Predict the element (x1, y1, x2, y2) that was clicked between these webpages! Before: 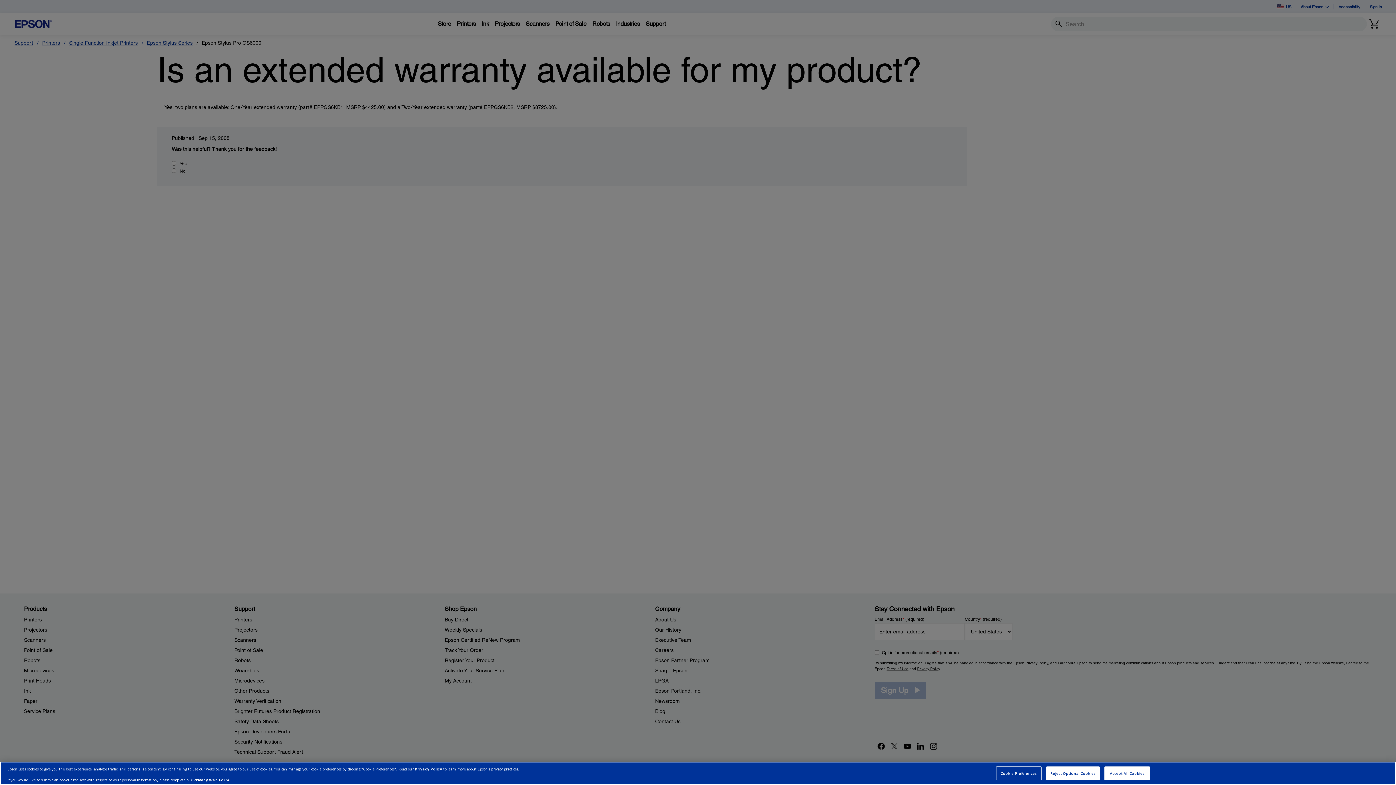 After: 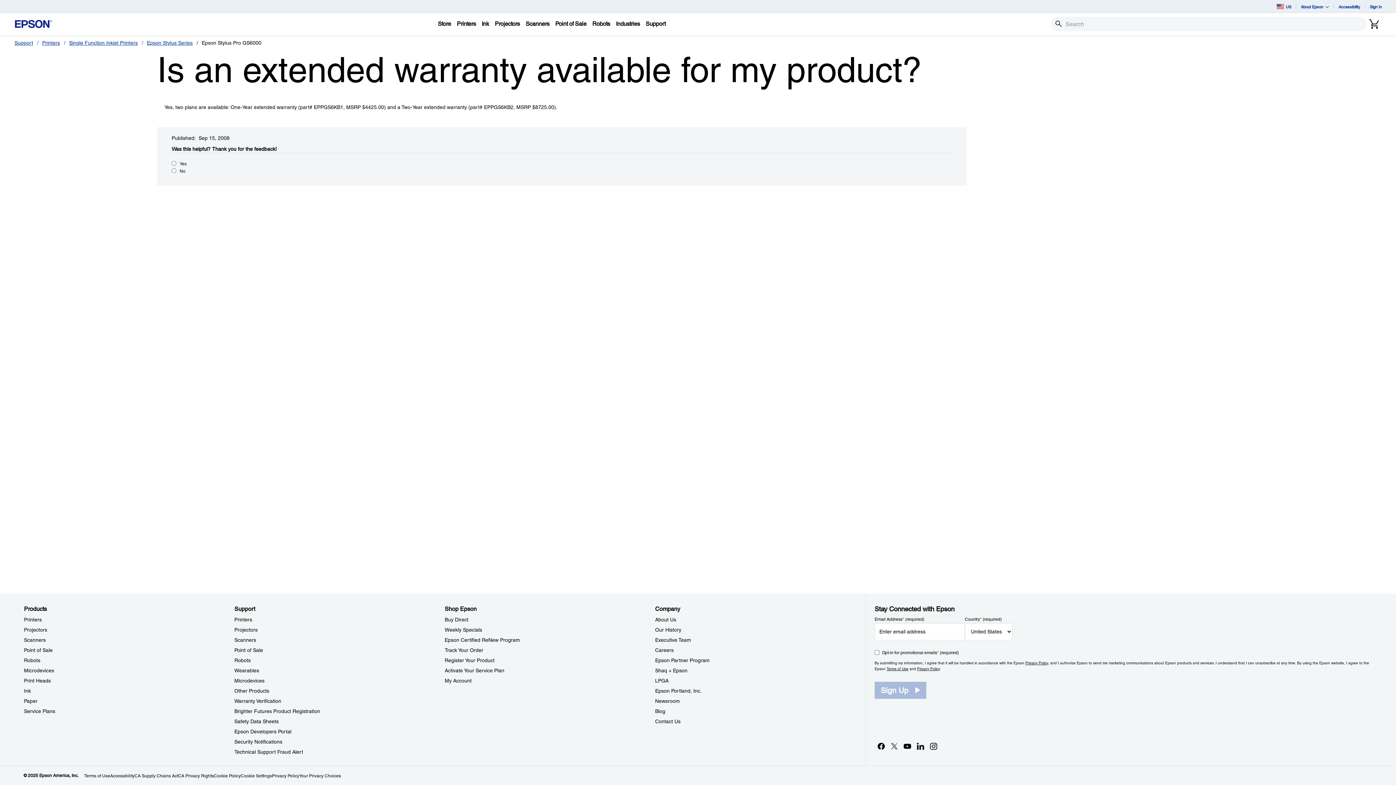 Action: bbox: (1104, 766, 1150, 780) label: Accept All Cookies